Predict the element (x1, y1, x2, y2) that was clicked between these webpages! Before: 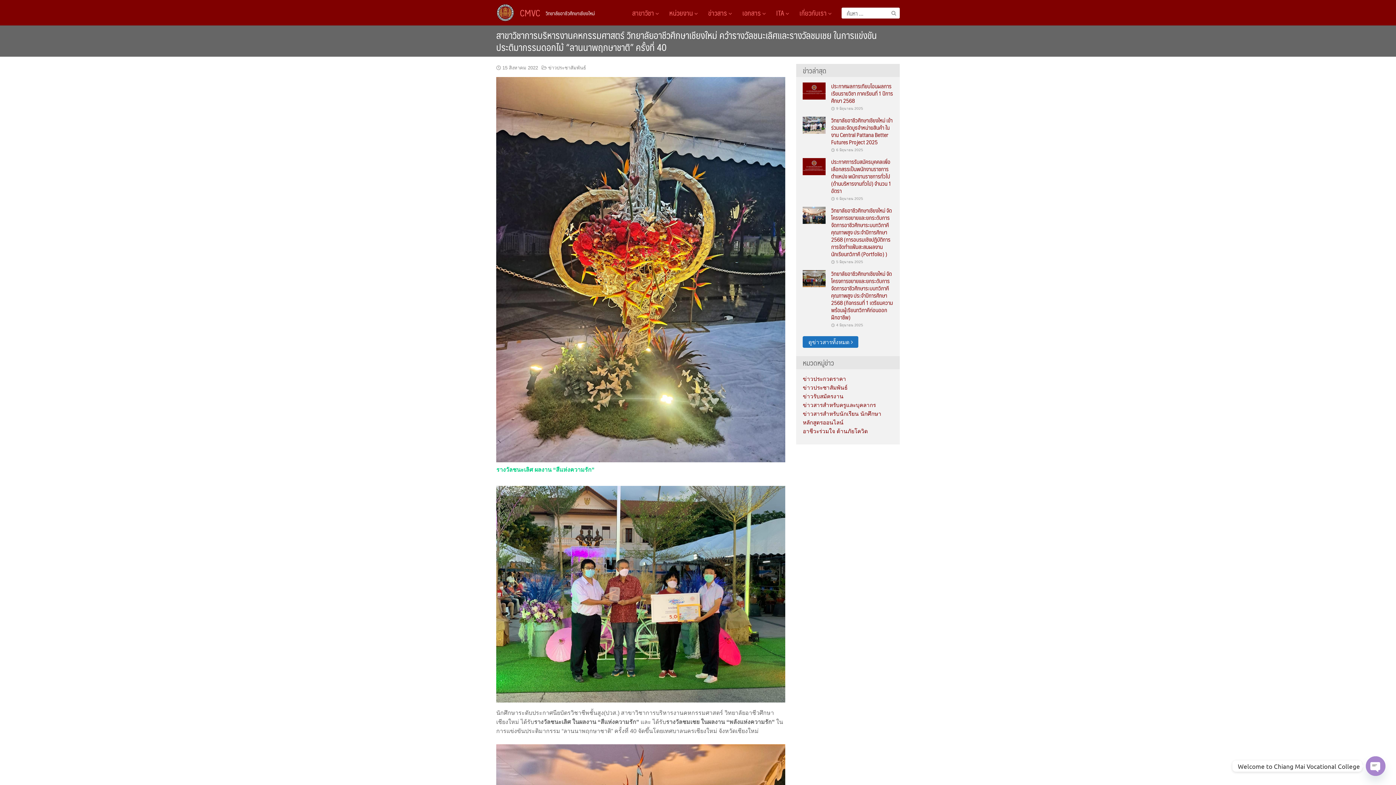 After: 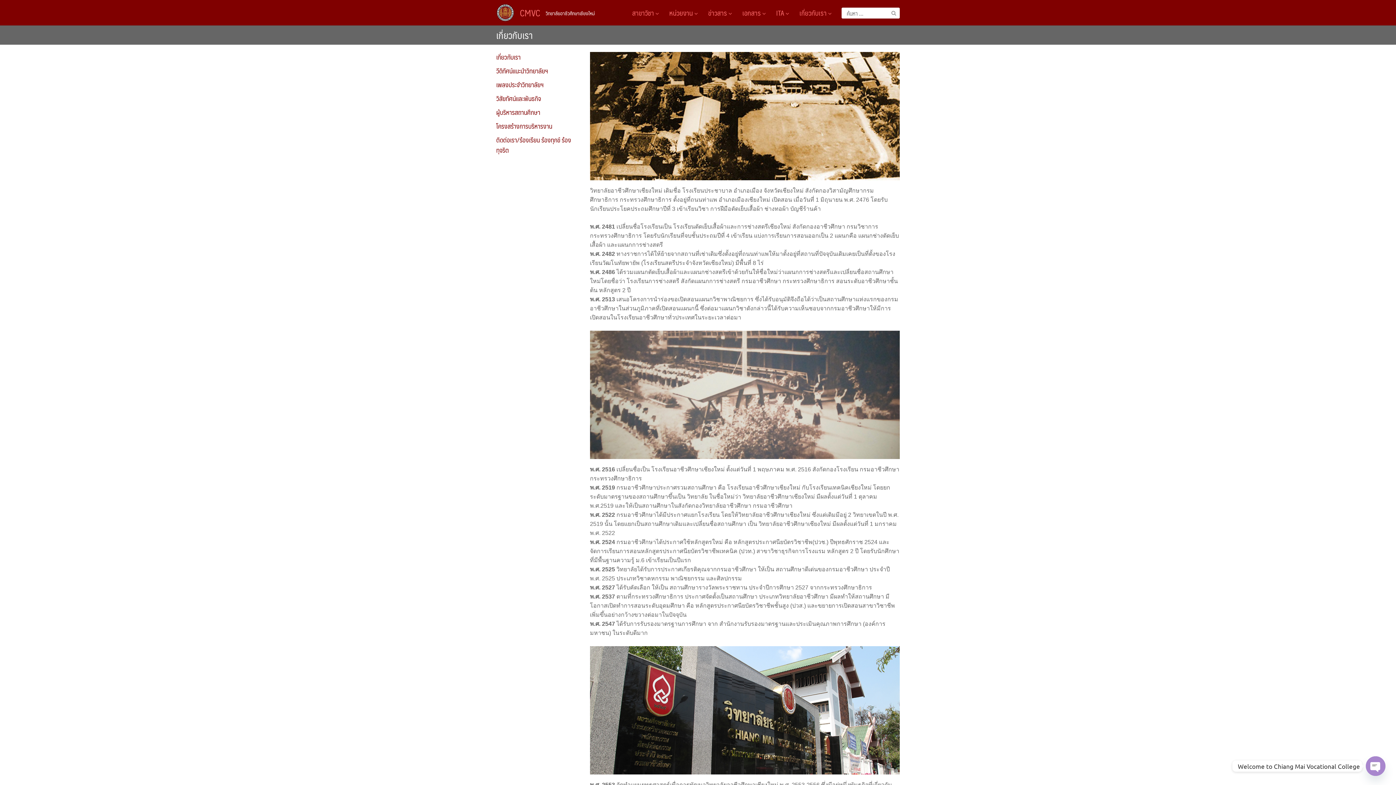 Action: label: เกี่ยวกับเรา  bbox: (795, 0, 836, 25)